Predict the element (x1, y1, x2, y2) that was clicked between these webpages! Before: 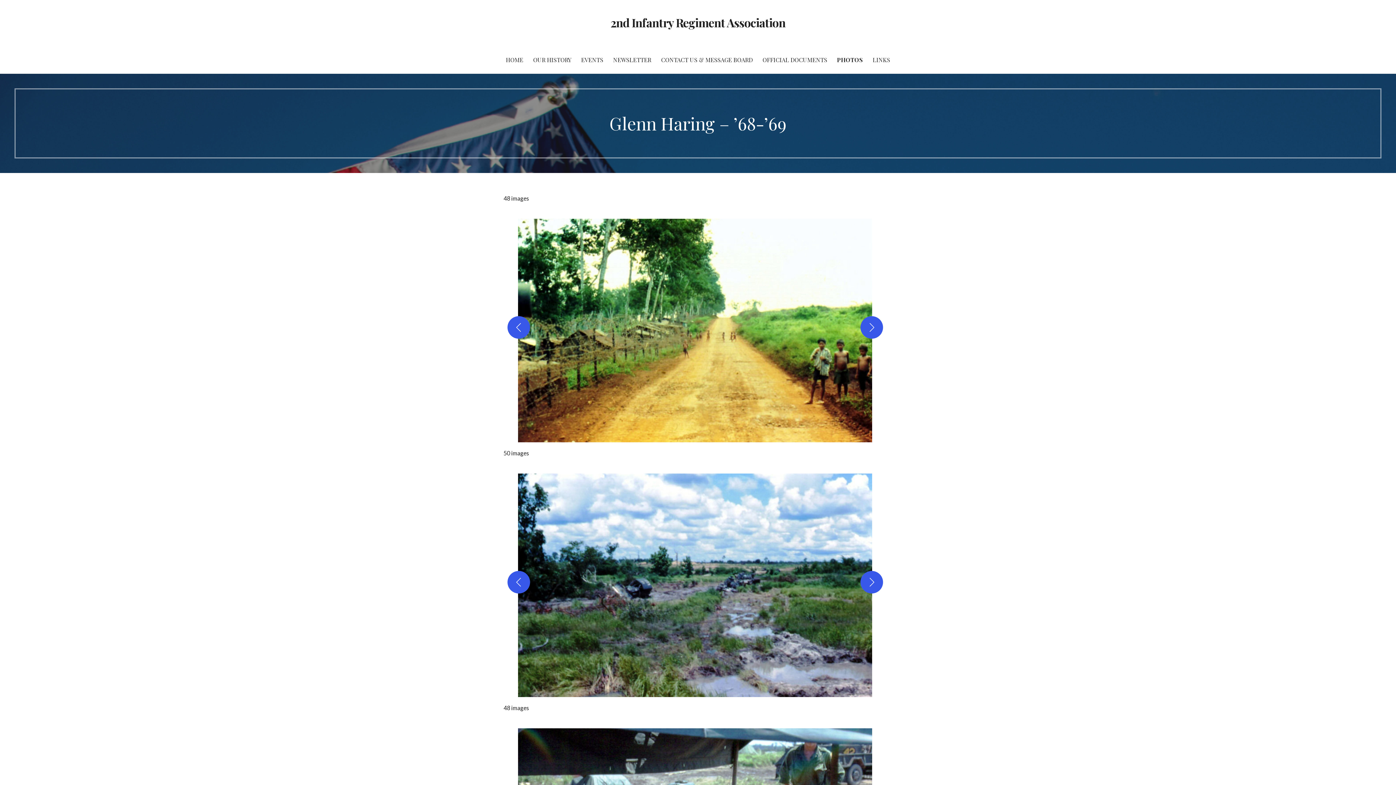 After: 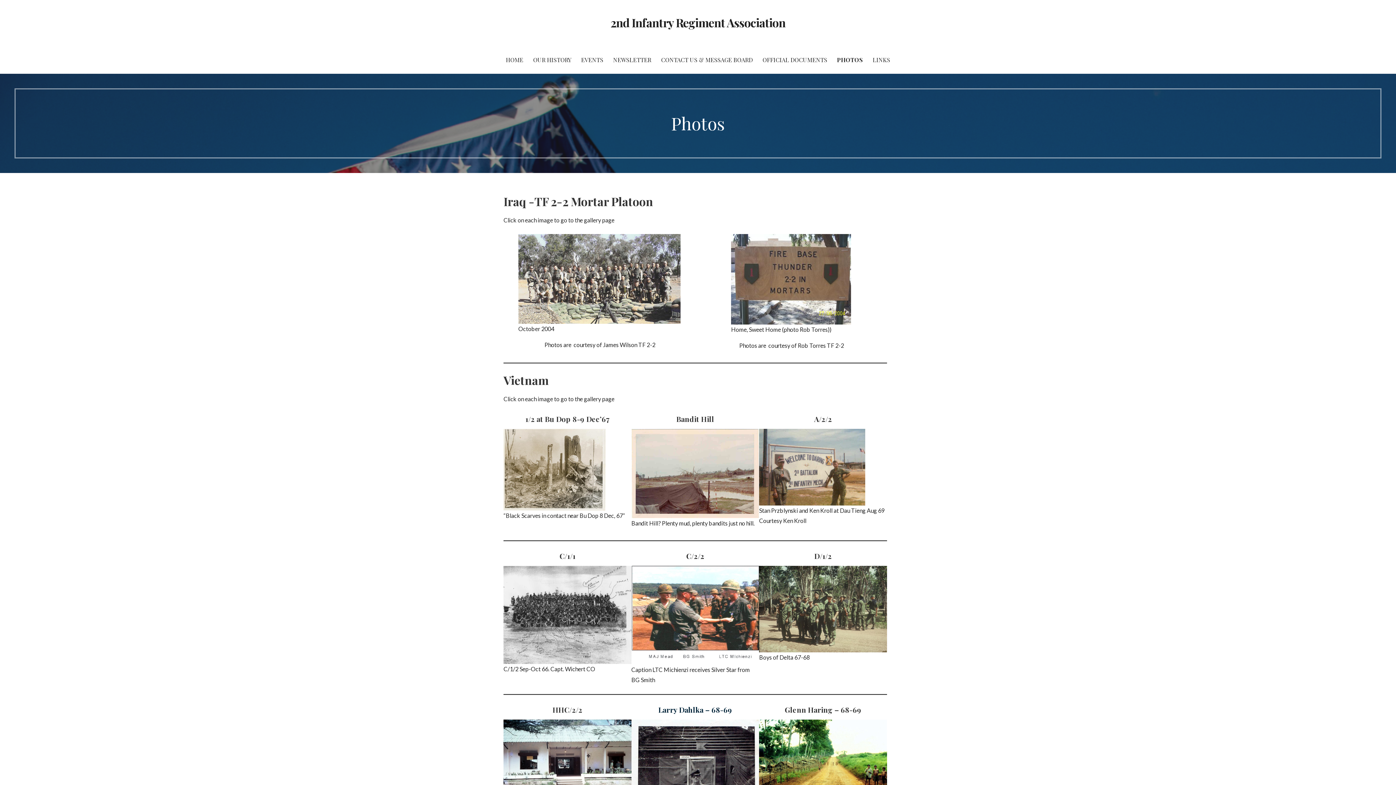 Action: bbox: (832, 46, 867, 73) label: PHOTOS